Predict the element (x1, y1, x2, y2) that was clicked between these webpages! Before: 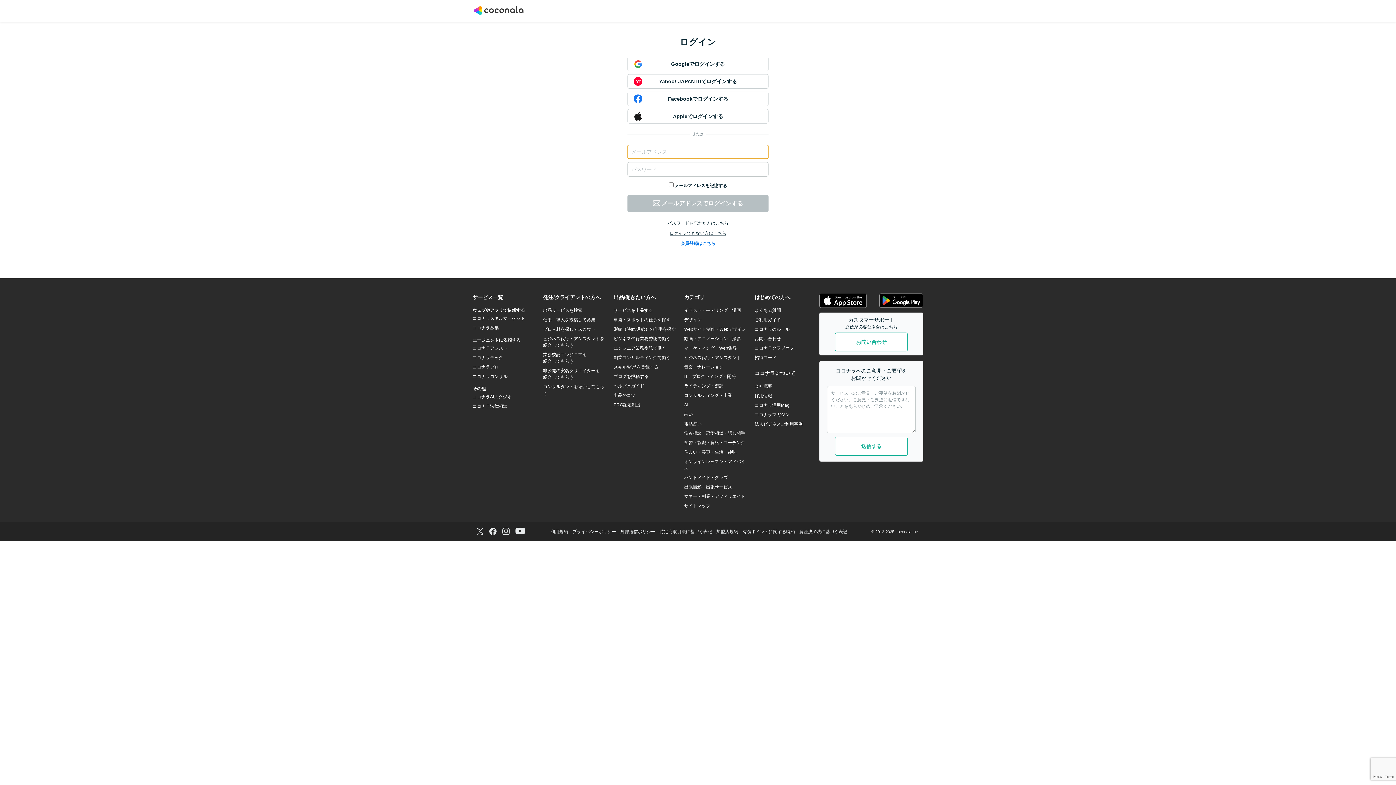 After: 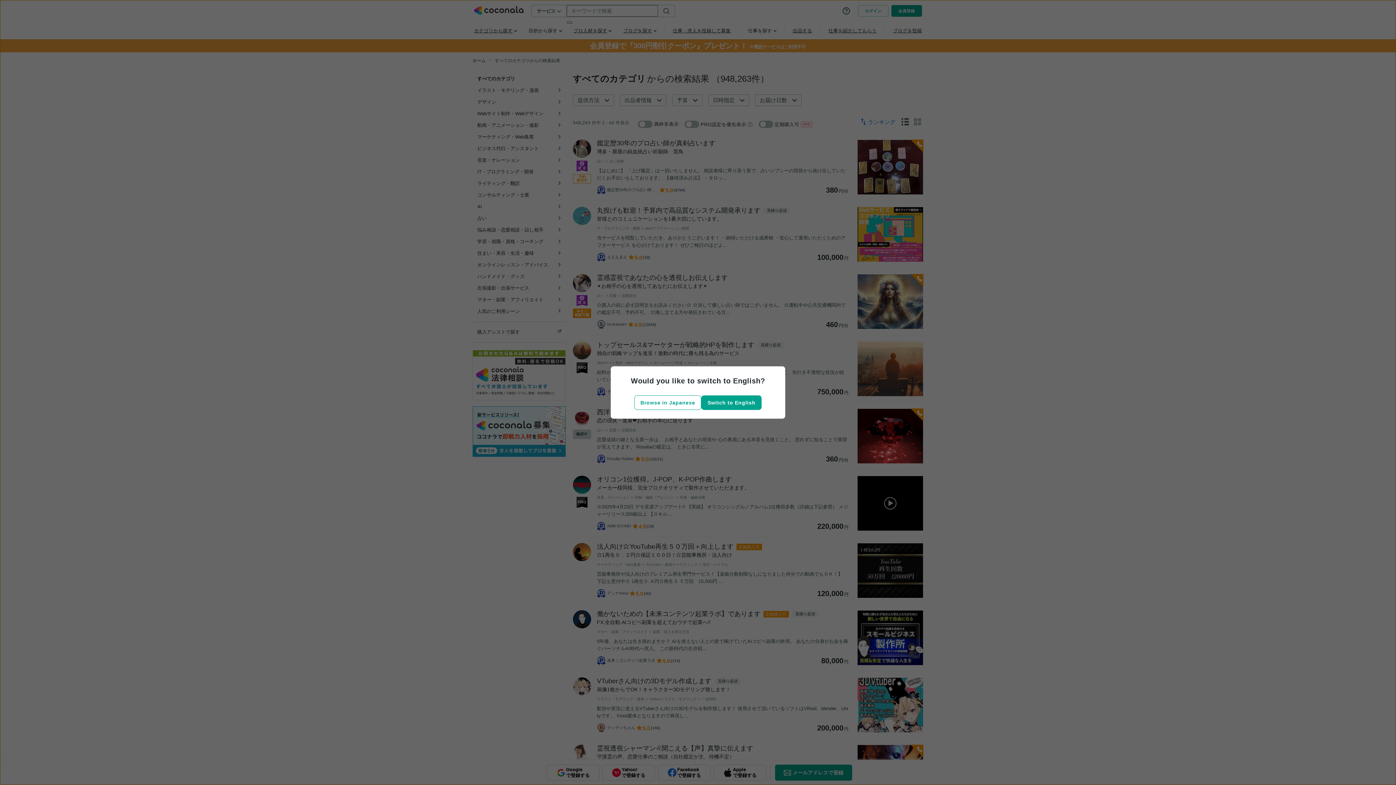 Action: label: 出品サービスを検索 bbox: (543, 308, 582, 313)